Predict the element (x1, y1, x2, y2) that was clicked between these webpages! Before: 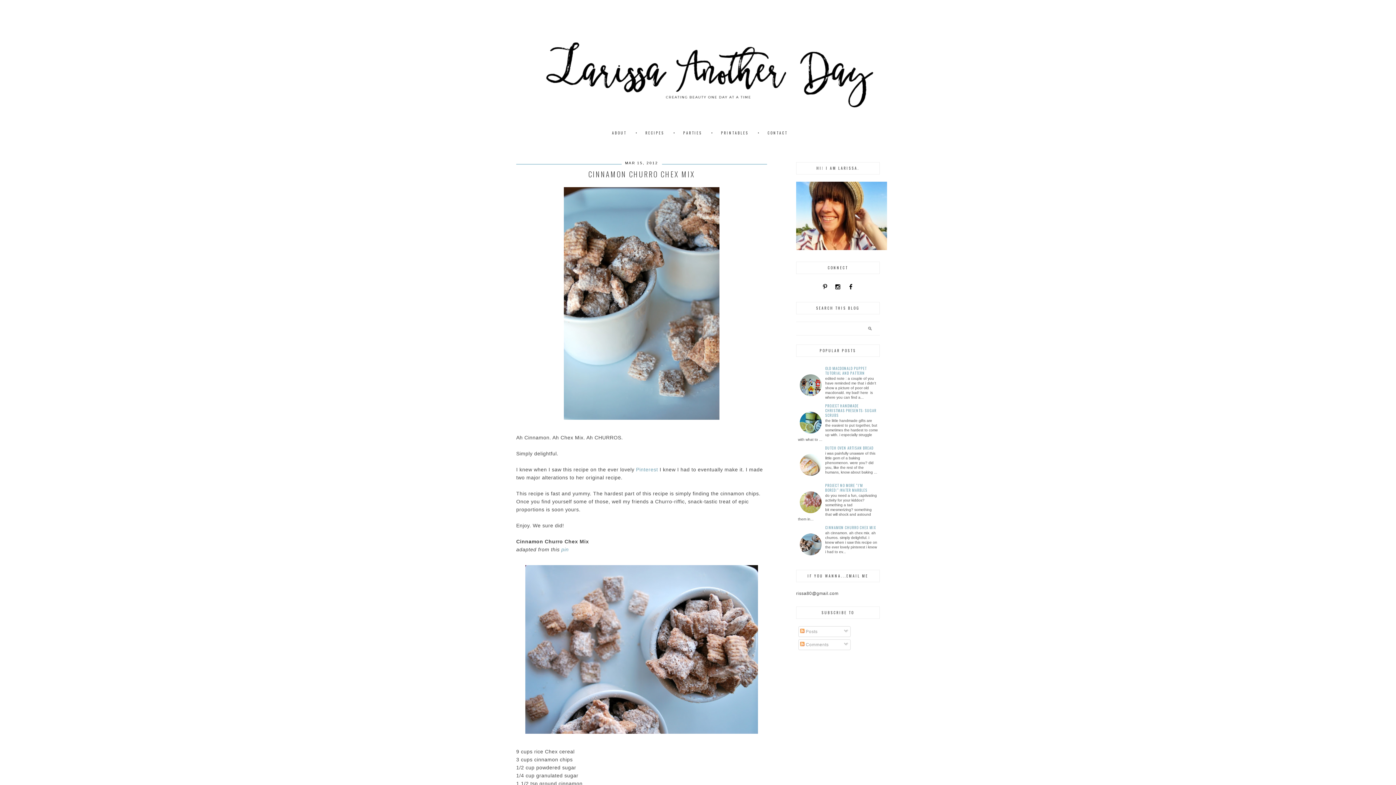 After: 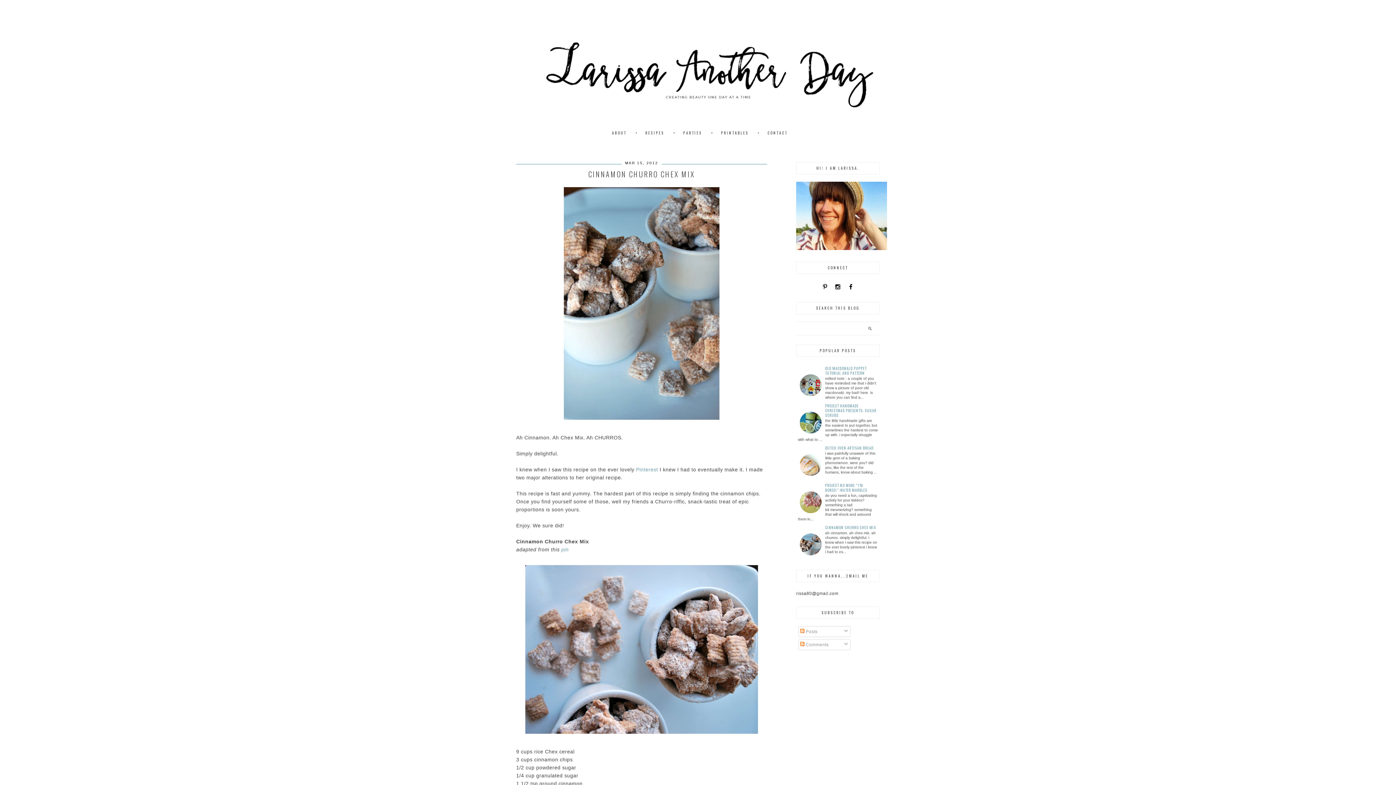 Action: bbox: (798, 410, 823, 435)